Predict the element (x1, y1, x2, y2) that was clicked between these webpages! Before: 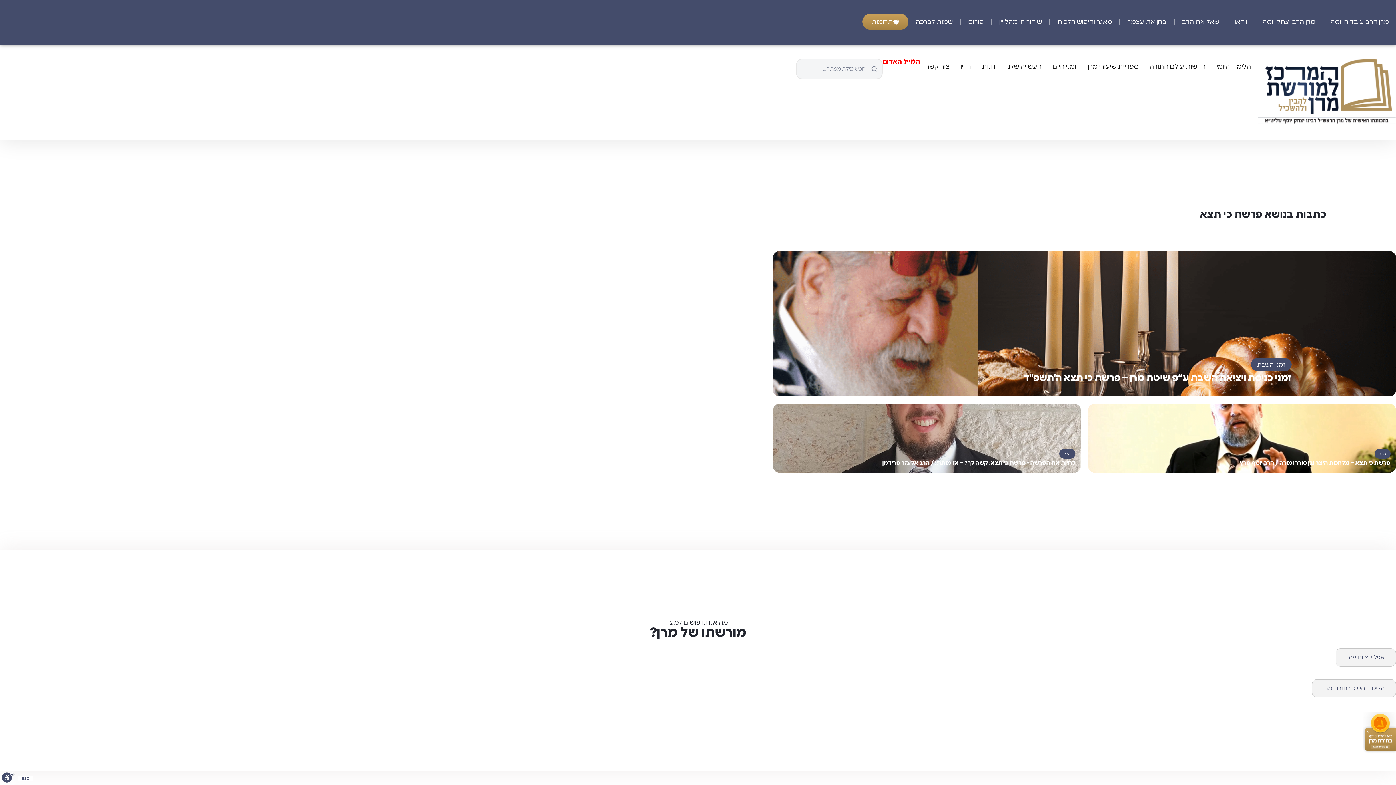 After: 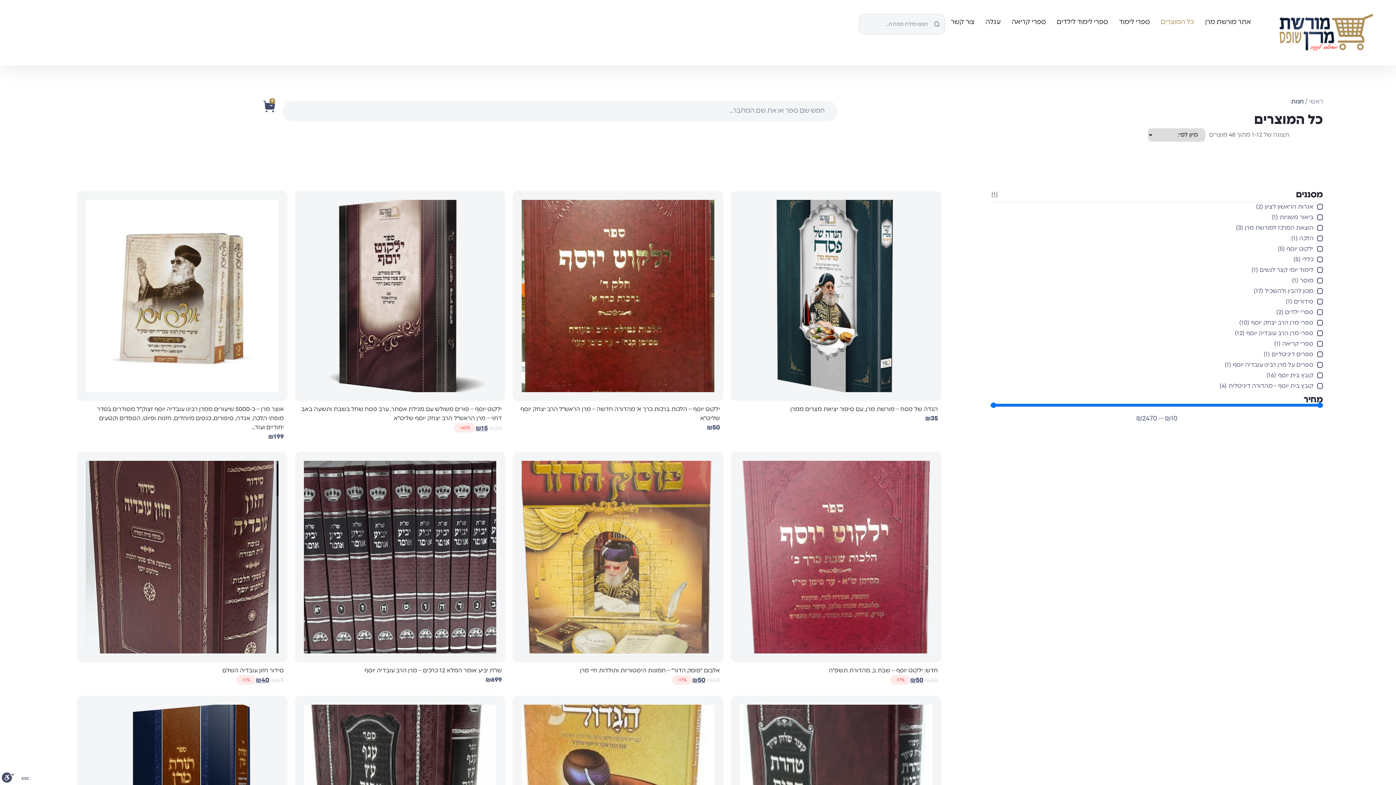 Action: label: חנות bbox: (976, 58, 1001, 75)